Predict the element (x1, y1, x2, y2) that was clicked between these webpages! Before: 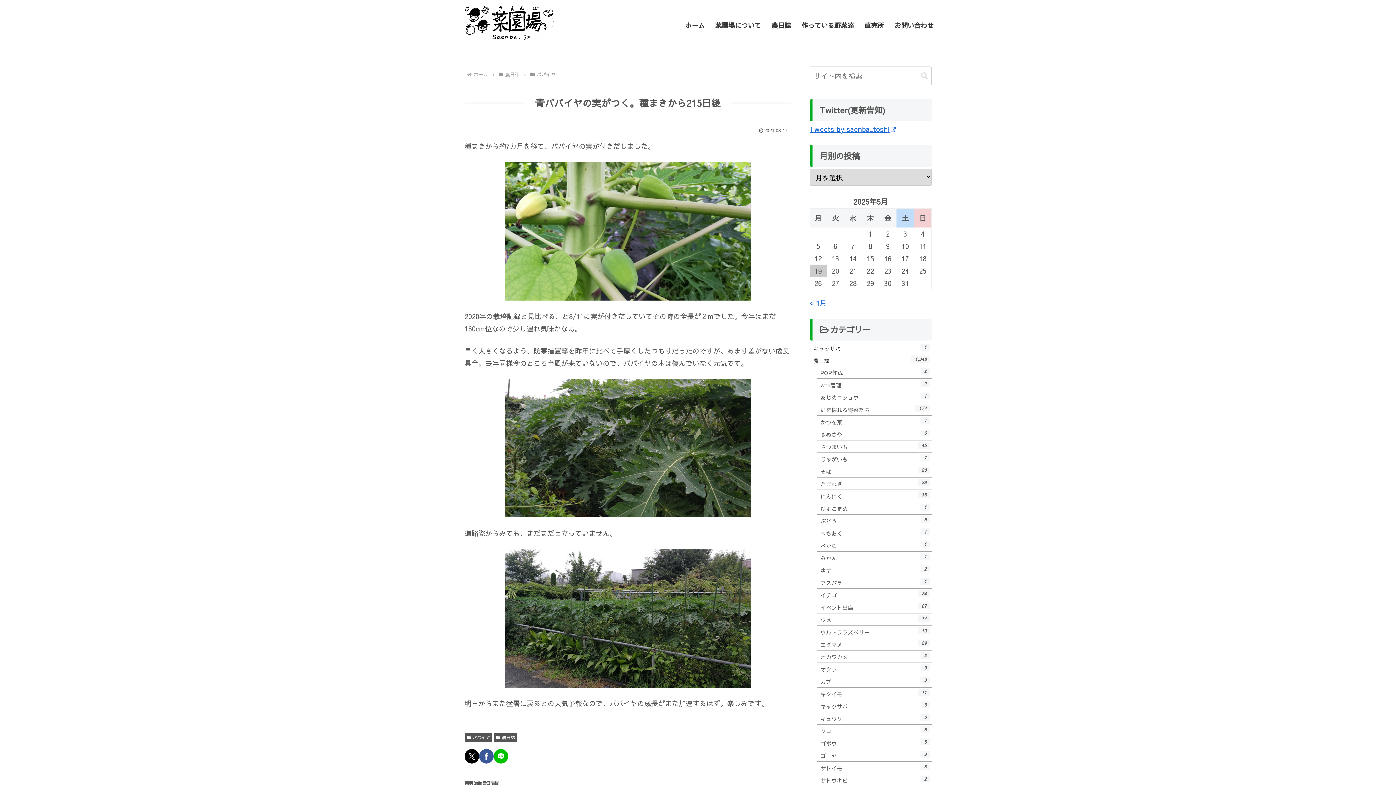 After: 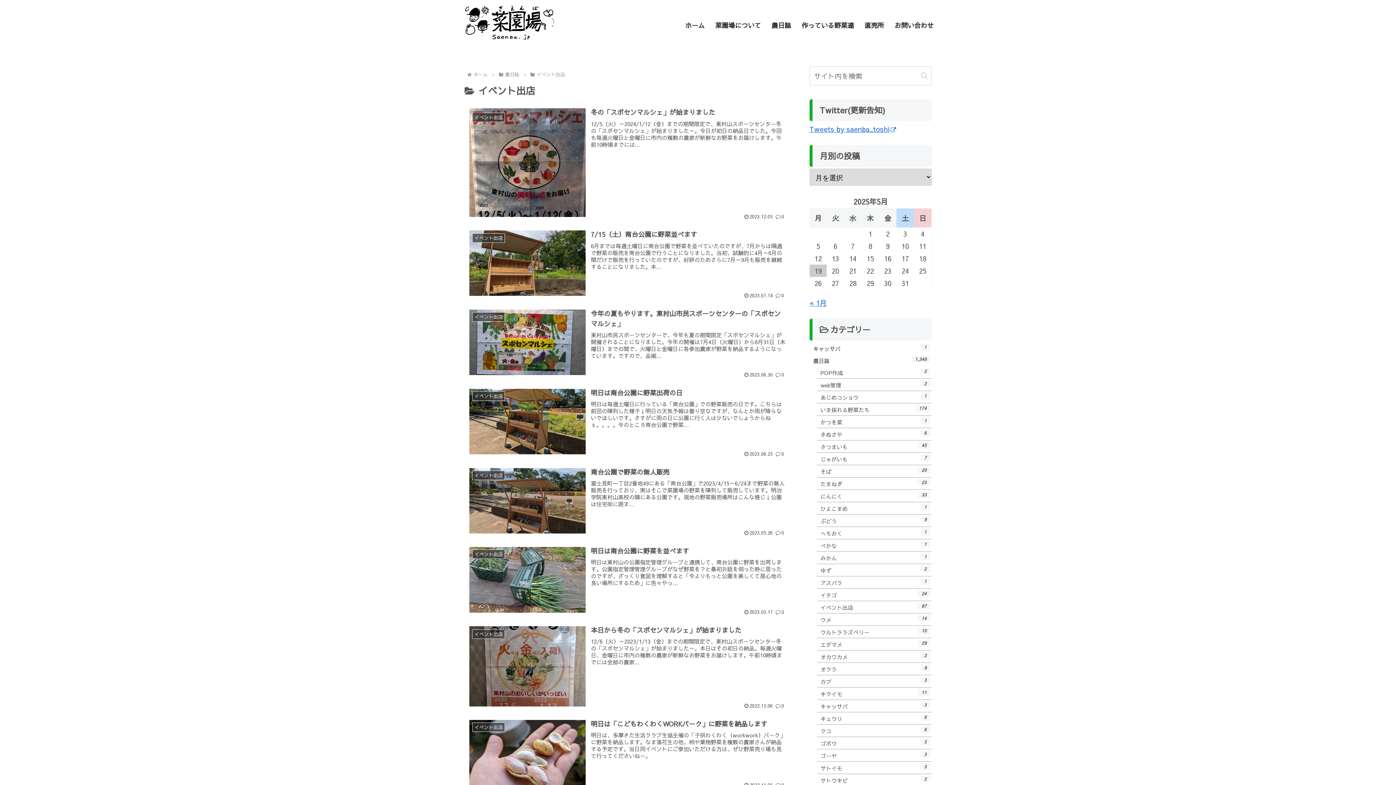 Action: bbox: (817, 601, 932, 613) label: イベント出店
87